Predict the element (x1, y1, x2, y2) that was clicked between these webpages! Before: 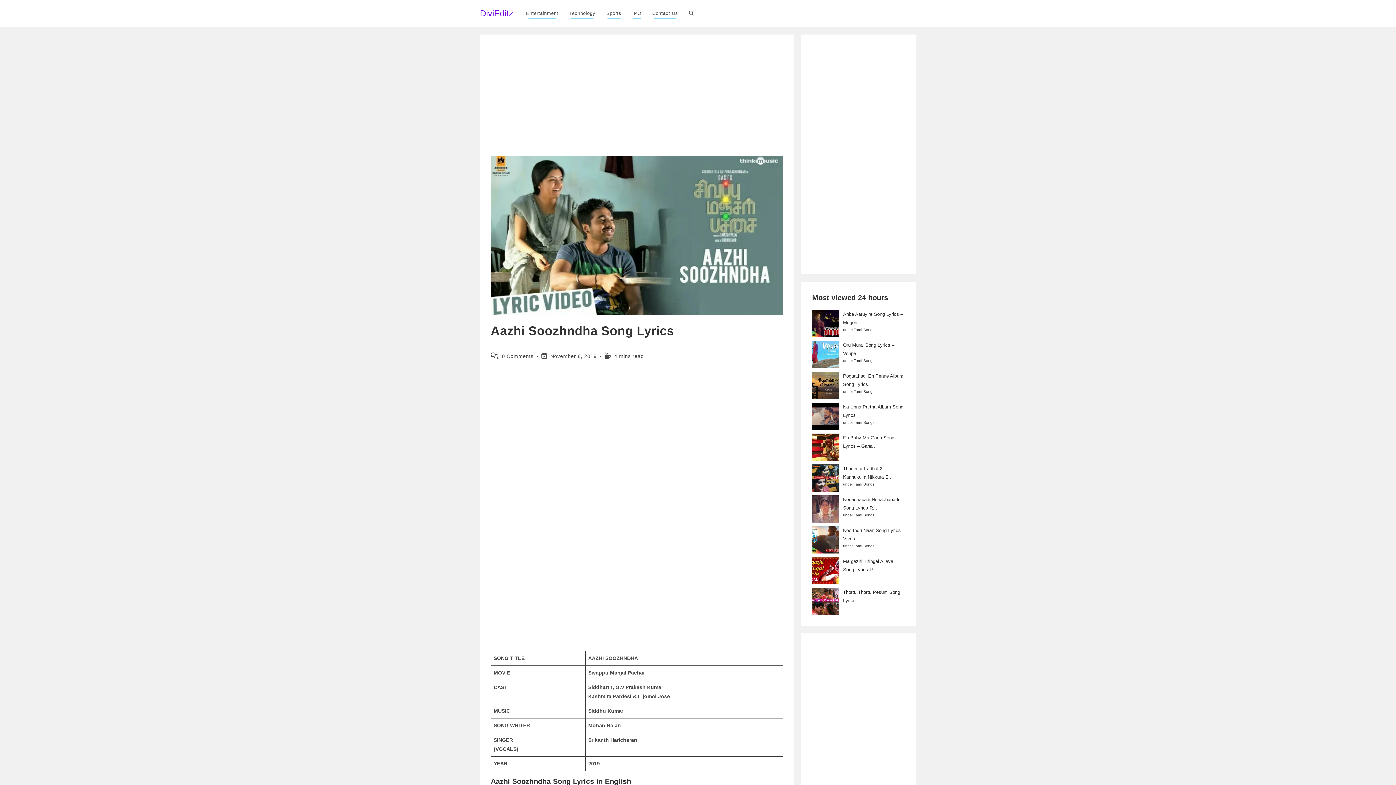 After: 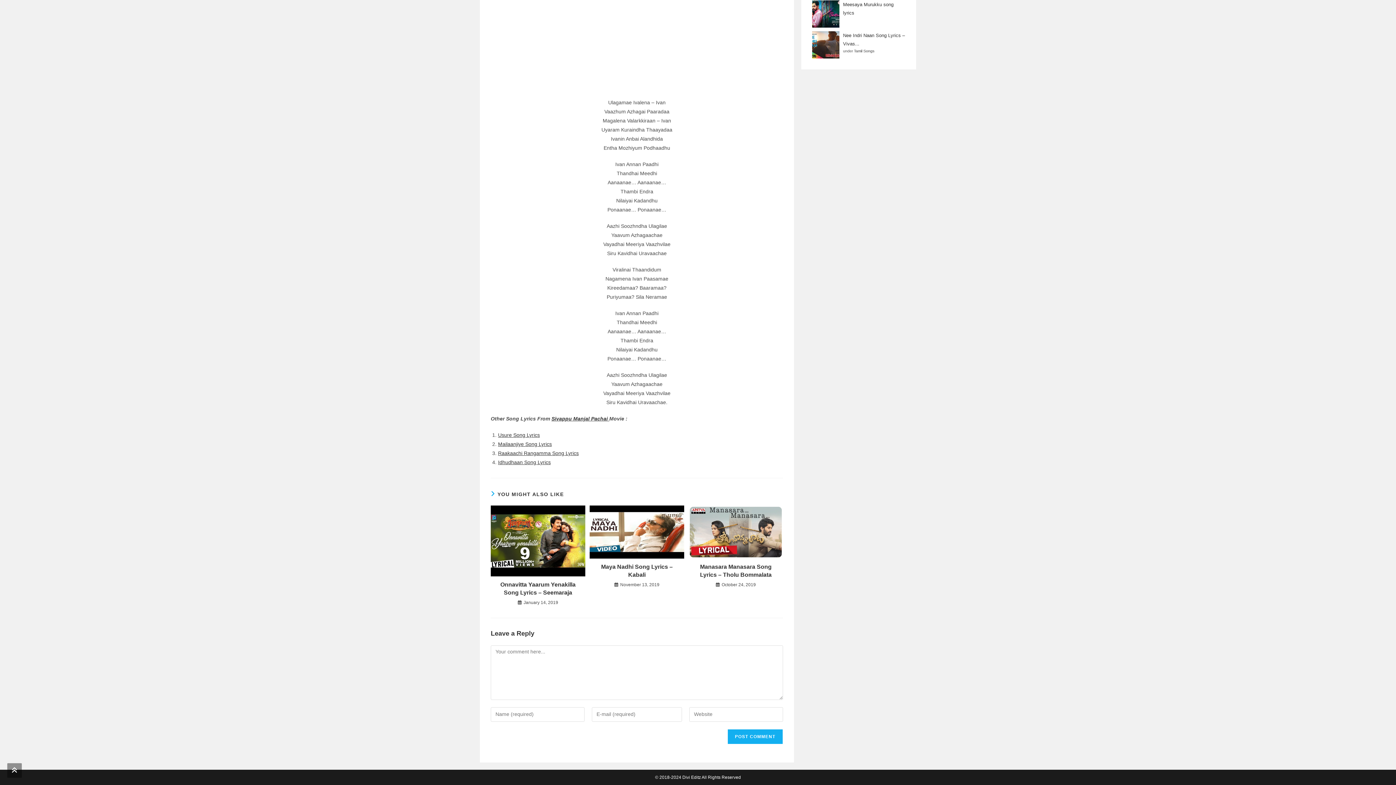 Action: bbox: (502, 353, 533, 359) label: 0 Comments